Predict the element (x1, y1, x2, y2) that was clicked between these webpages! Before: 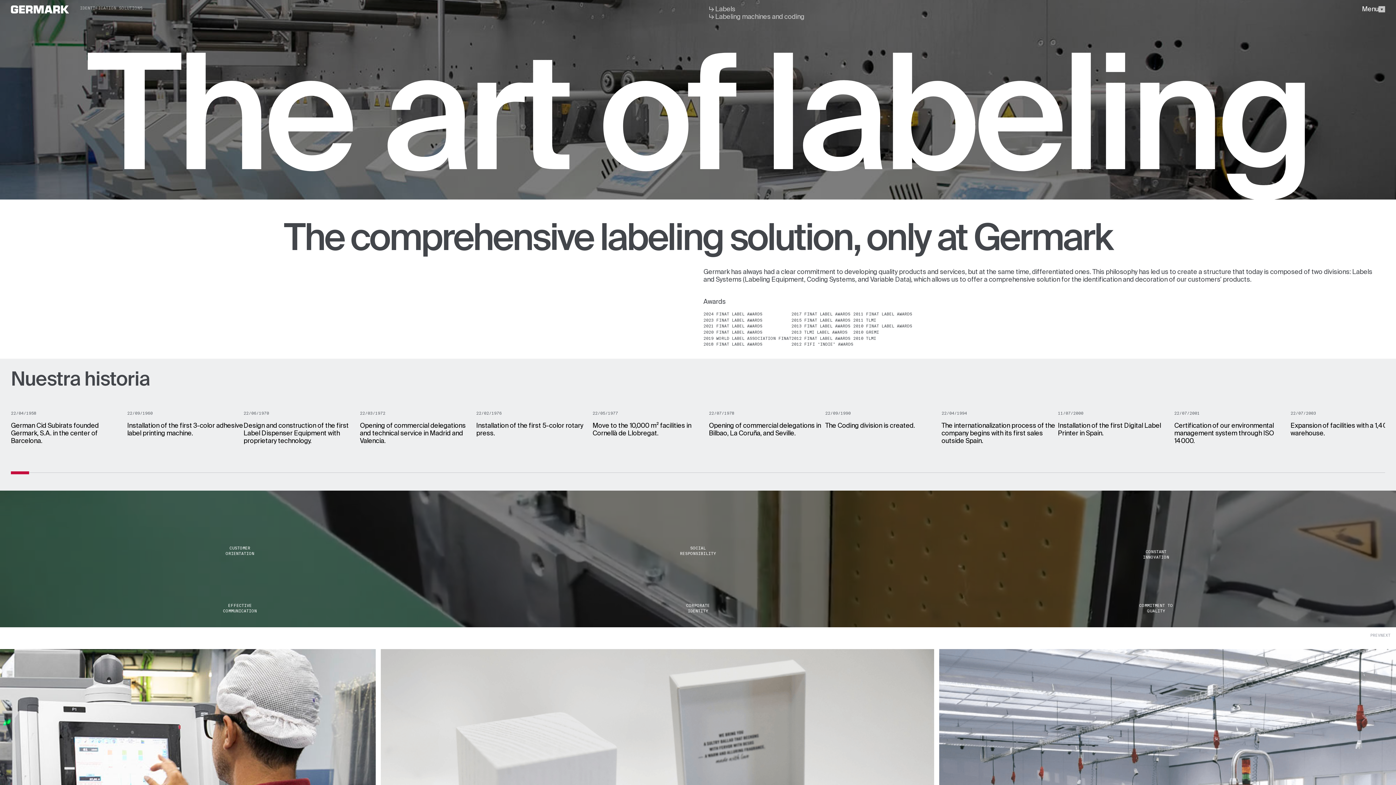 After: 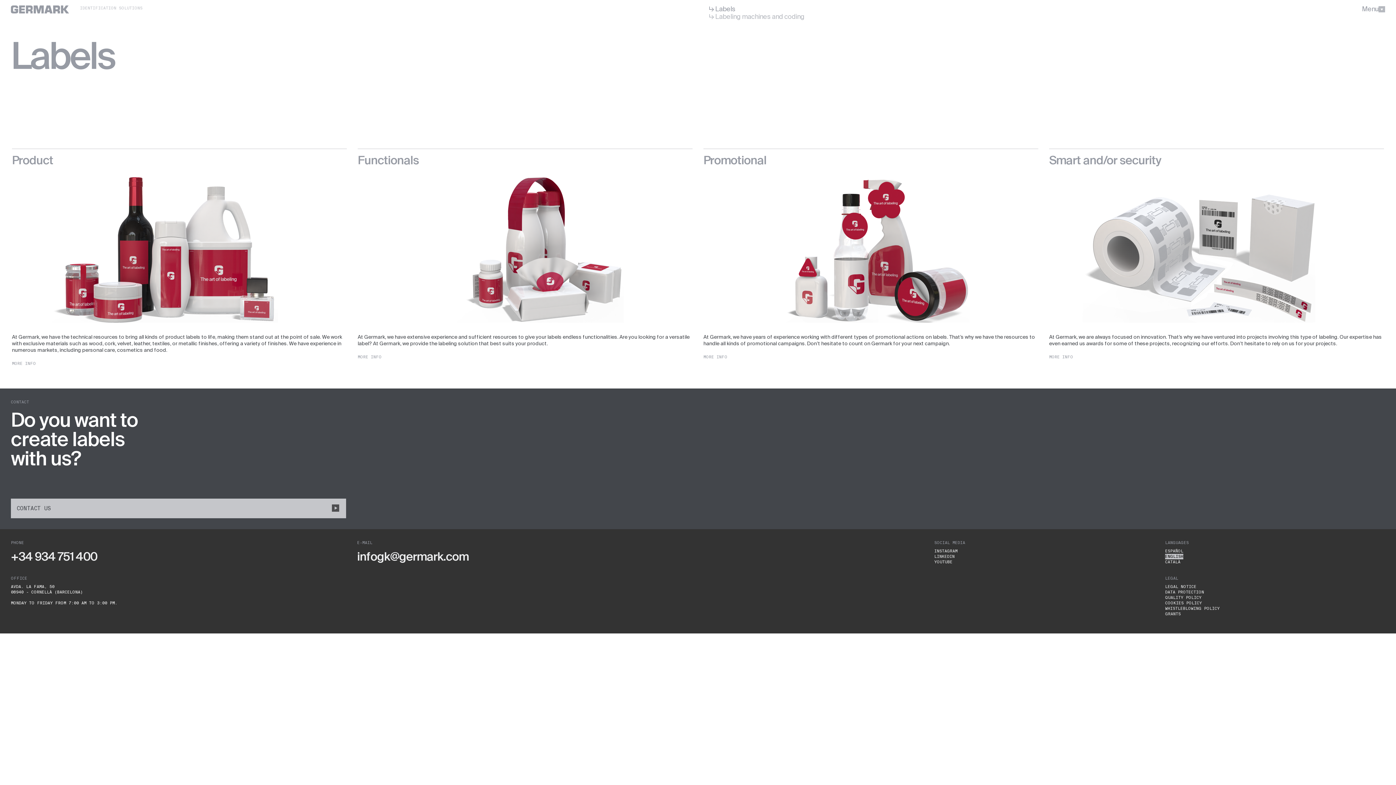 Action: bbox: (709, 5, 735, 13) label: ↳ Labels